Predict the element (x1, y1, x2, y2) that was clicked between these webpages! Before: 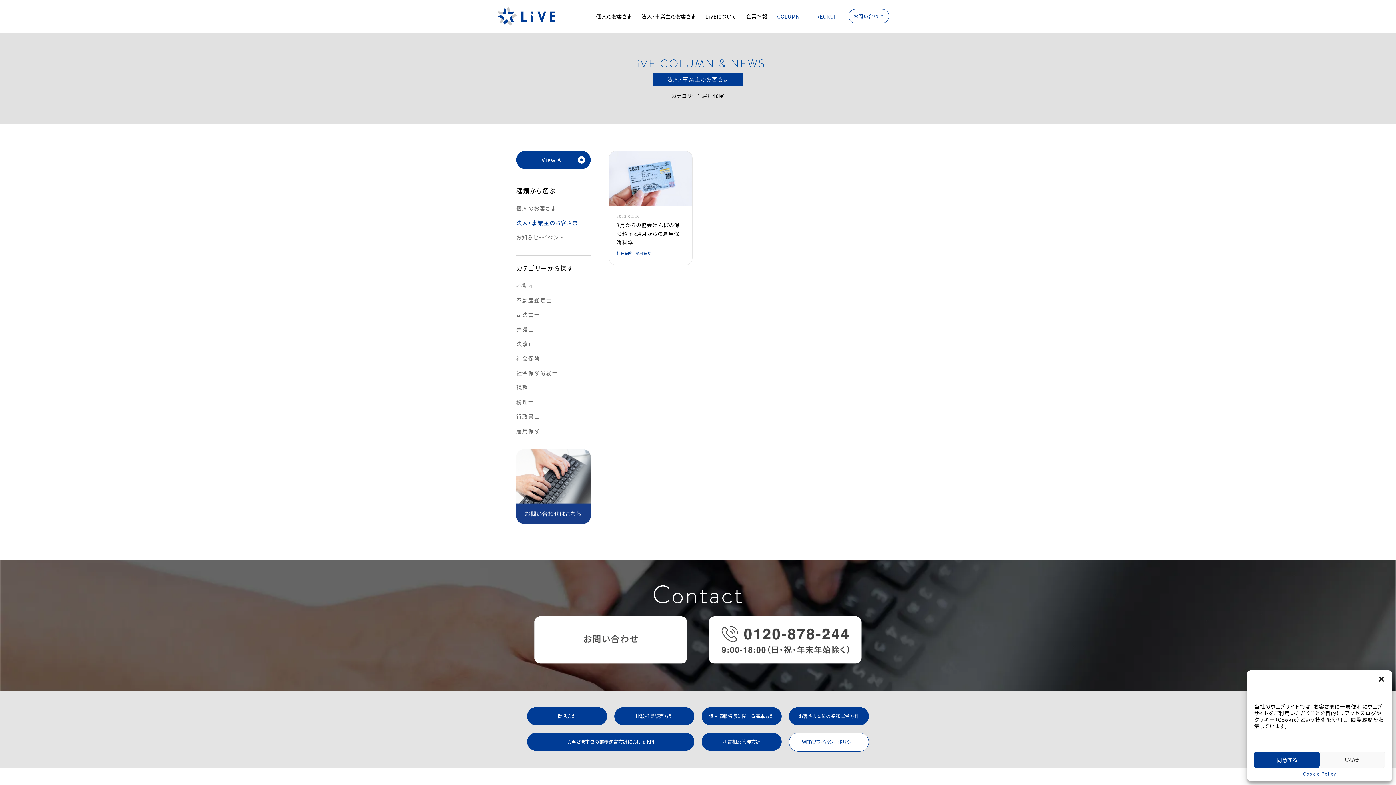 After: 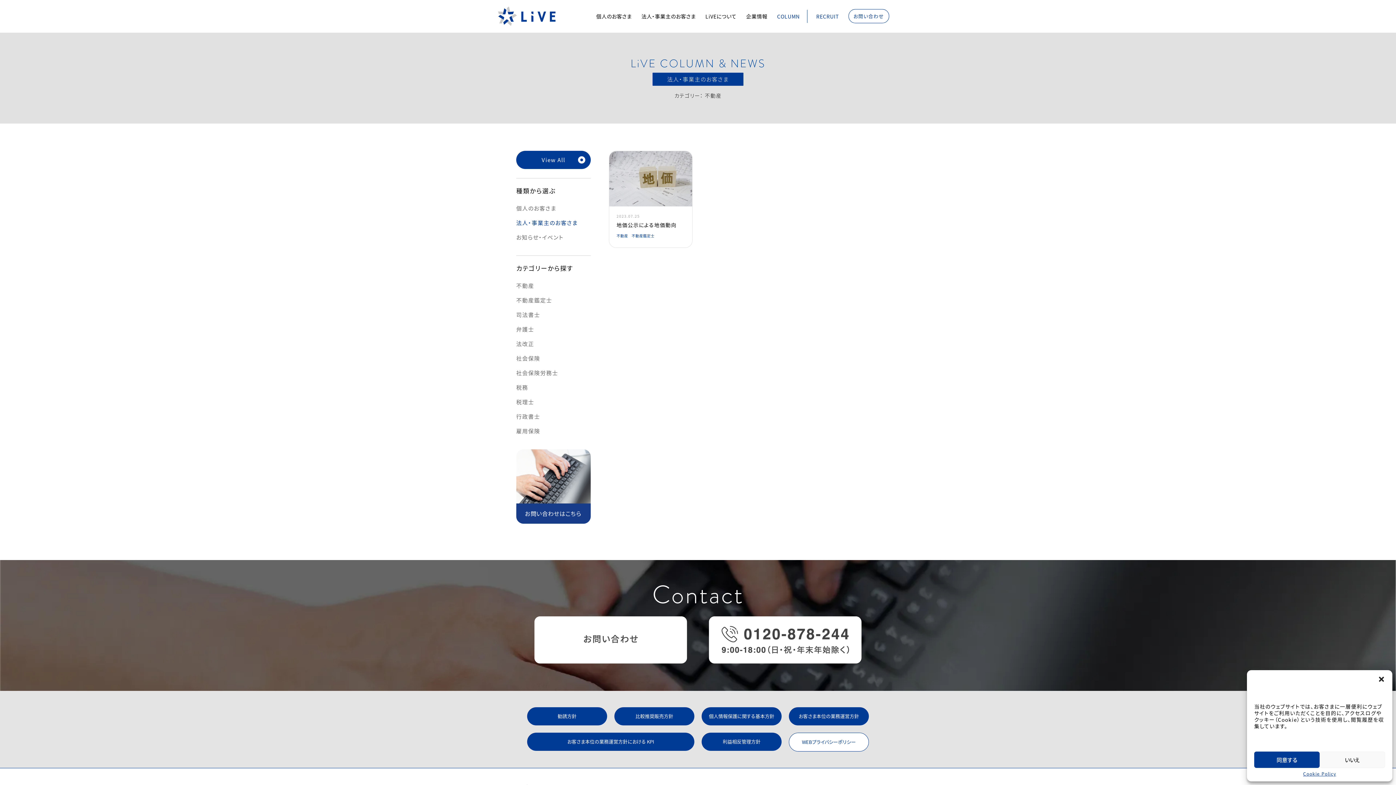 Action: bbox: (516, 278, 590, 293) label: 不動産